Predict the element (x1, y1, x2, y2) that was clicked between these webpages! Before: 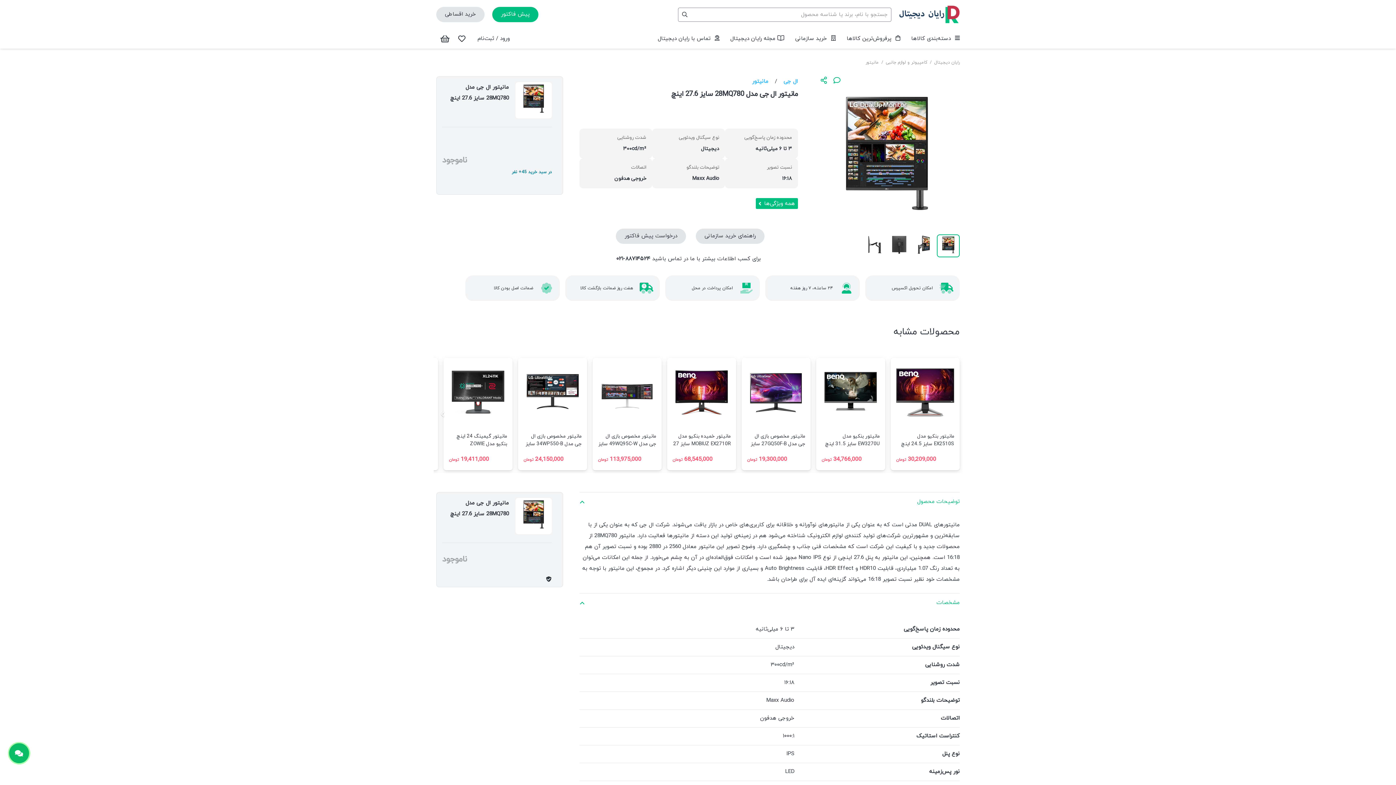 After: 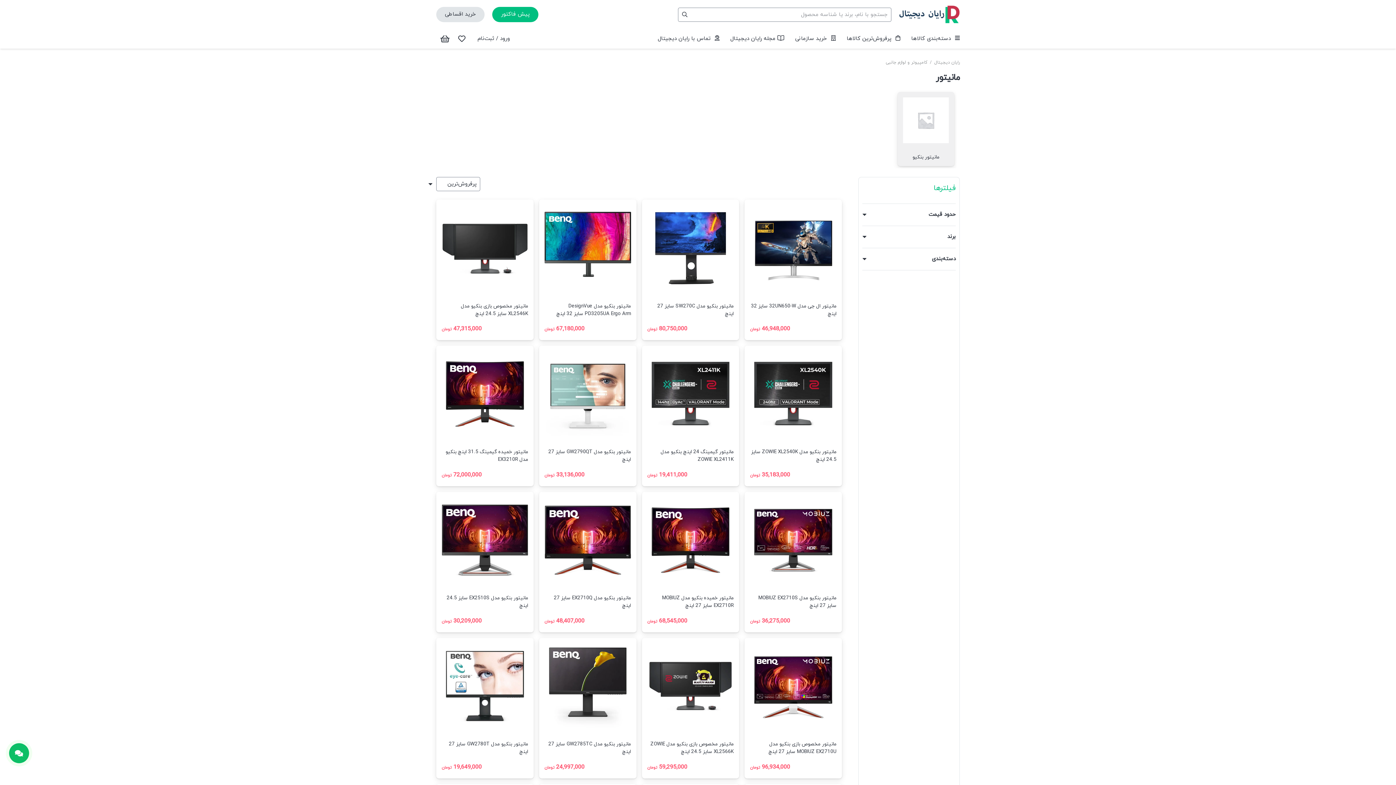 Action: label: مانیتور bbox: (752, 77, 768, 85)